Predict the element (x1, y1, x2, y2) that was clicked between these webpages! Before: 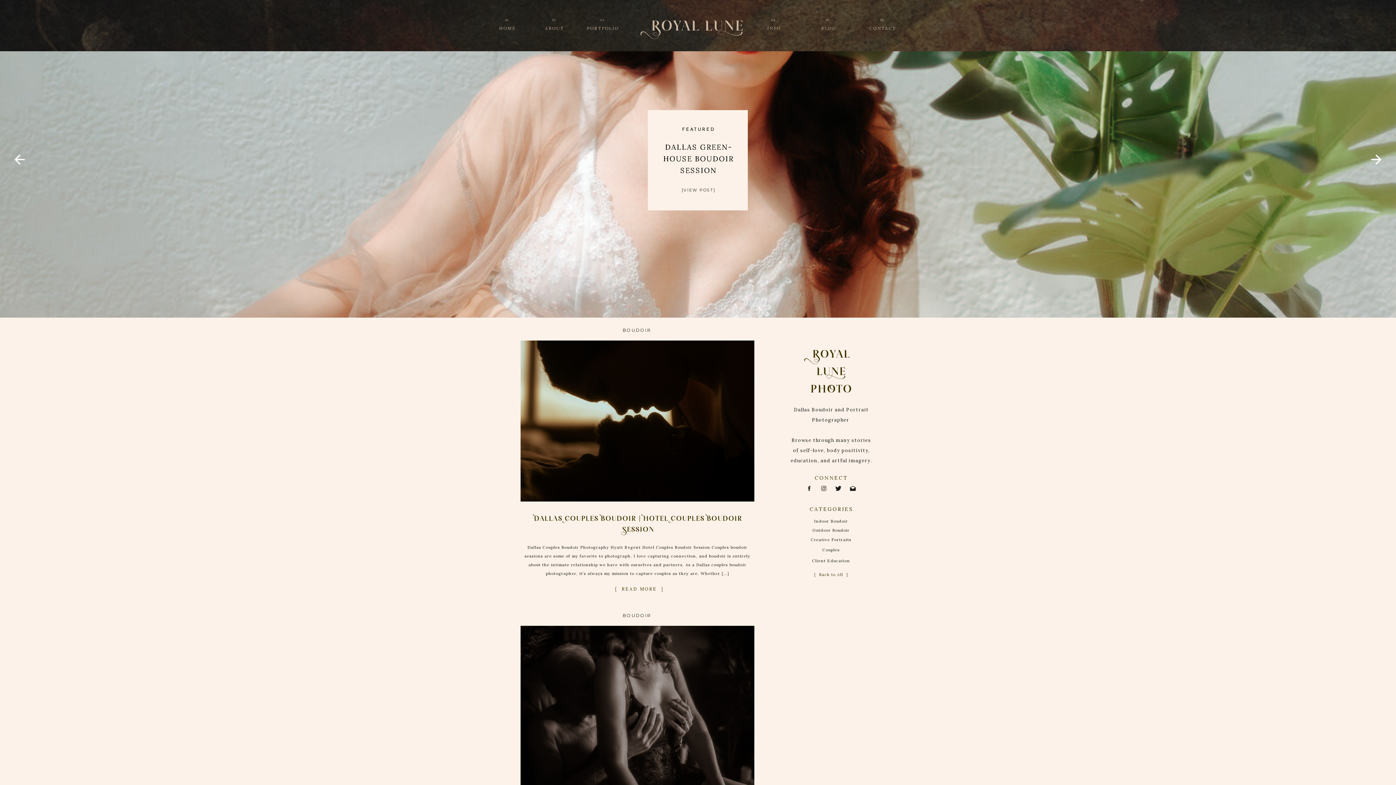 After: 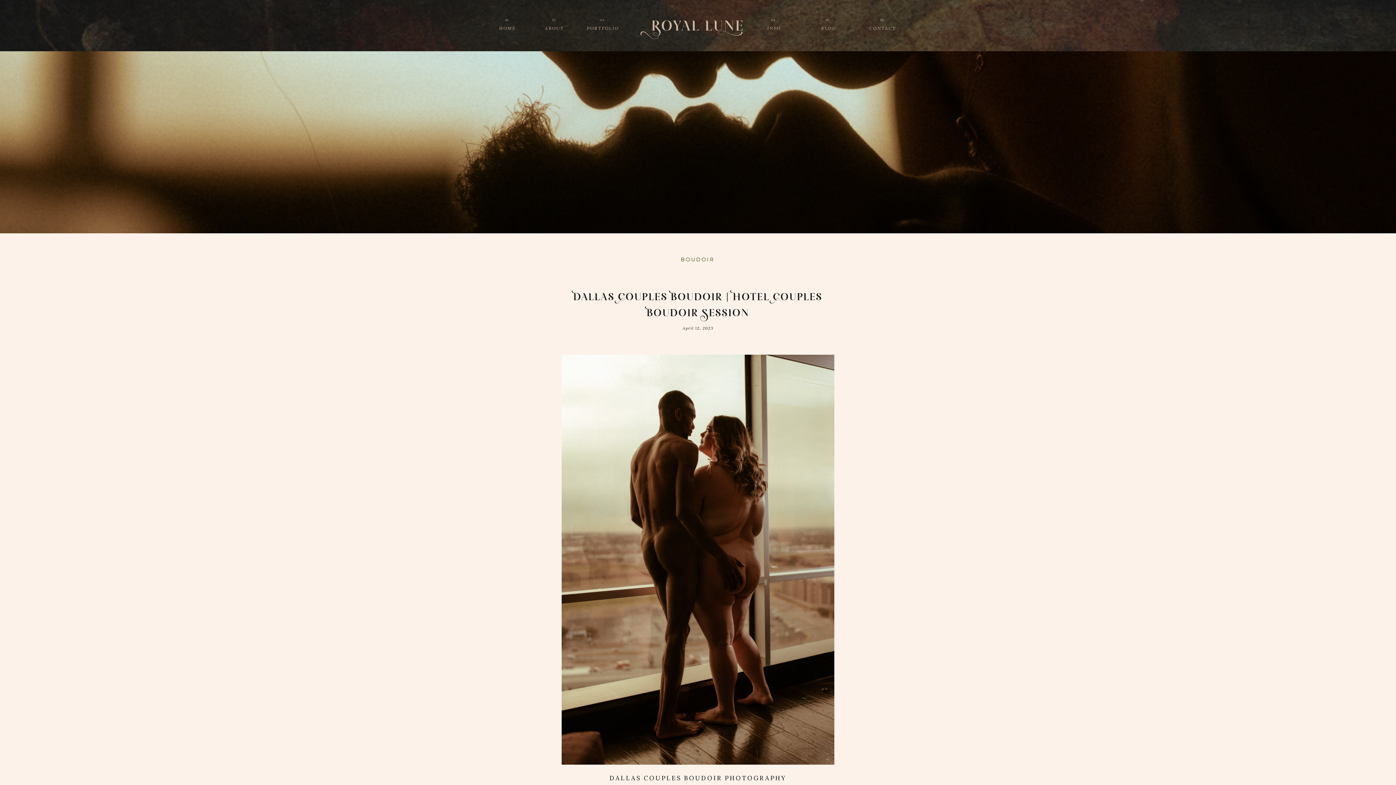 Action: bbox: (520, 340, 754, 501)